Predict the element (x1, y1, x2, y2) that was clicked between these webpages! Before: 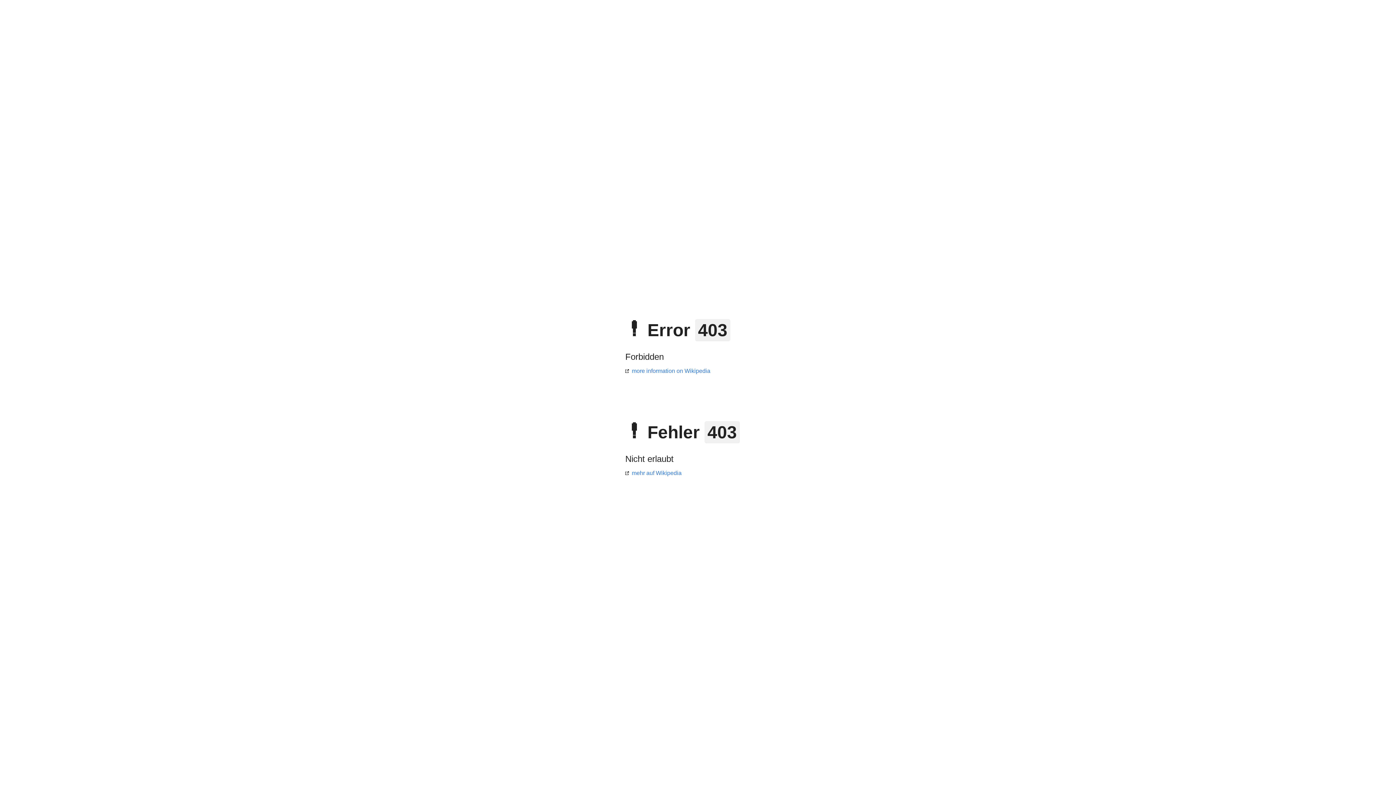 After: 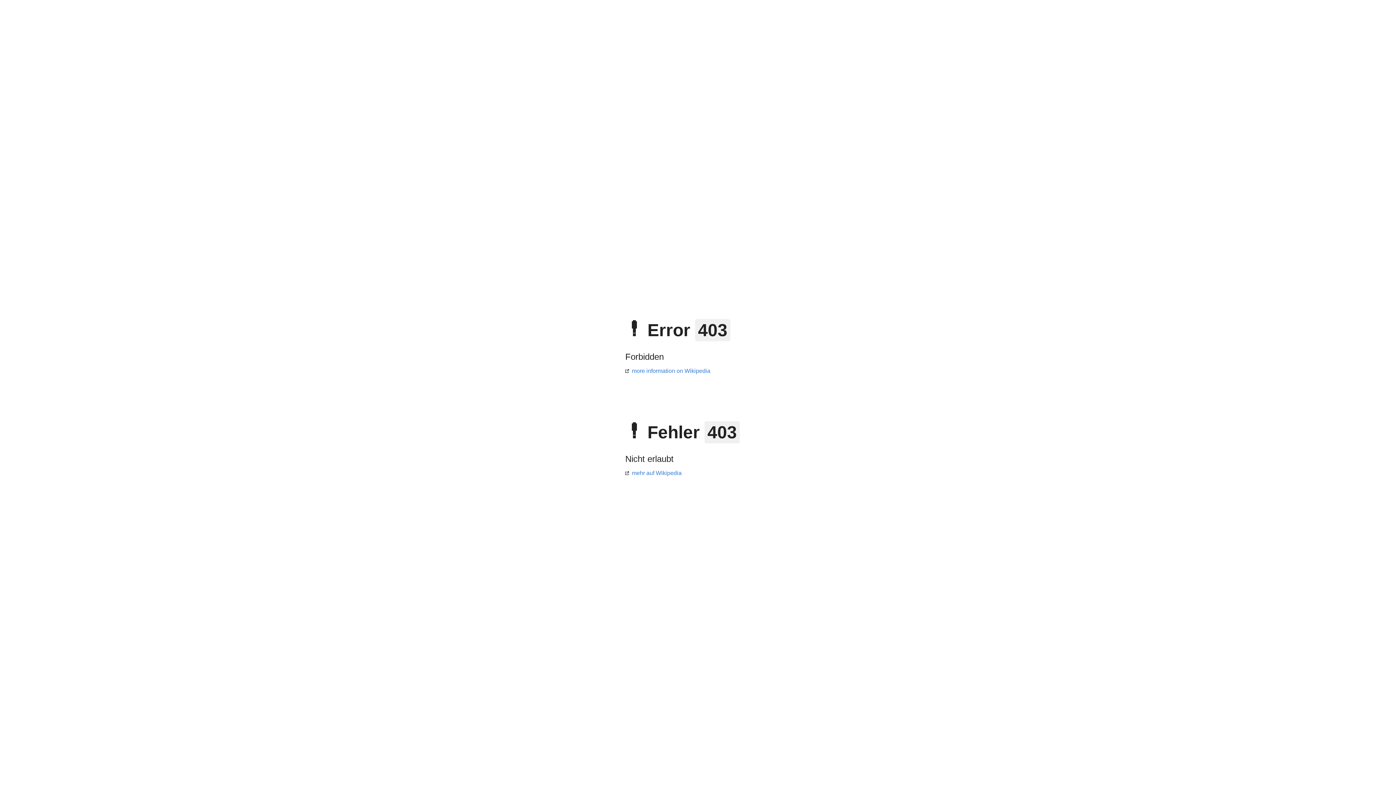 Action: bbox: (625, 368, 710, 374) label: more information on Wikipedia